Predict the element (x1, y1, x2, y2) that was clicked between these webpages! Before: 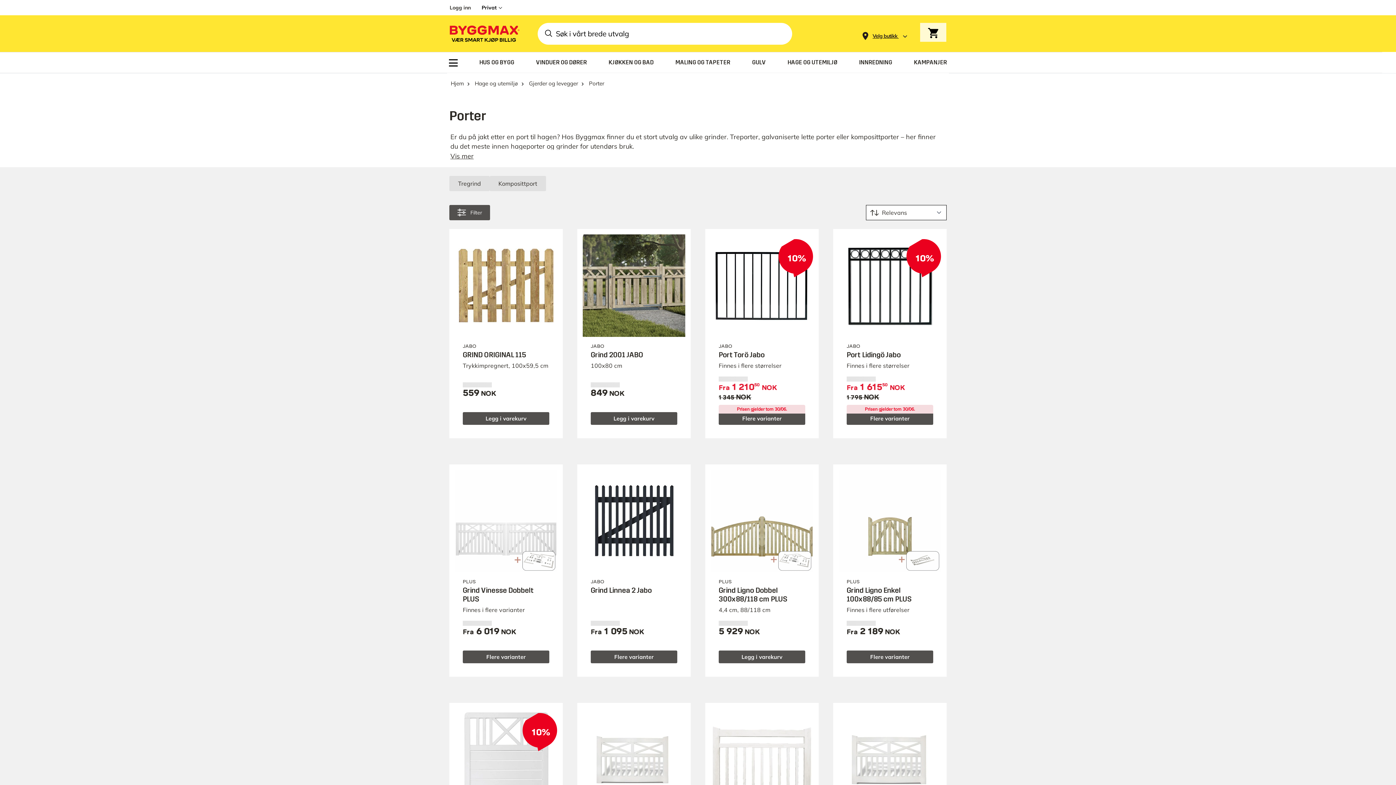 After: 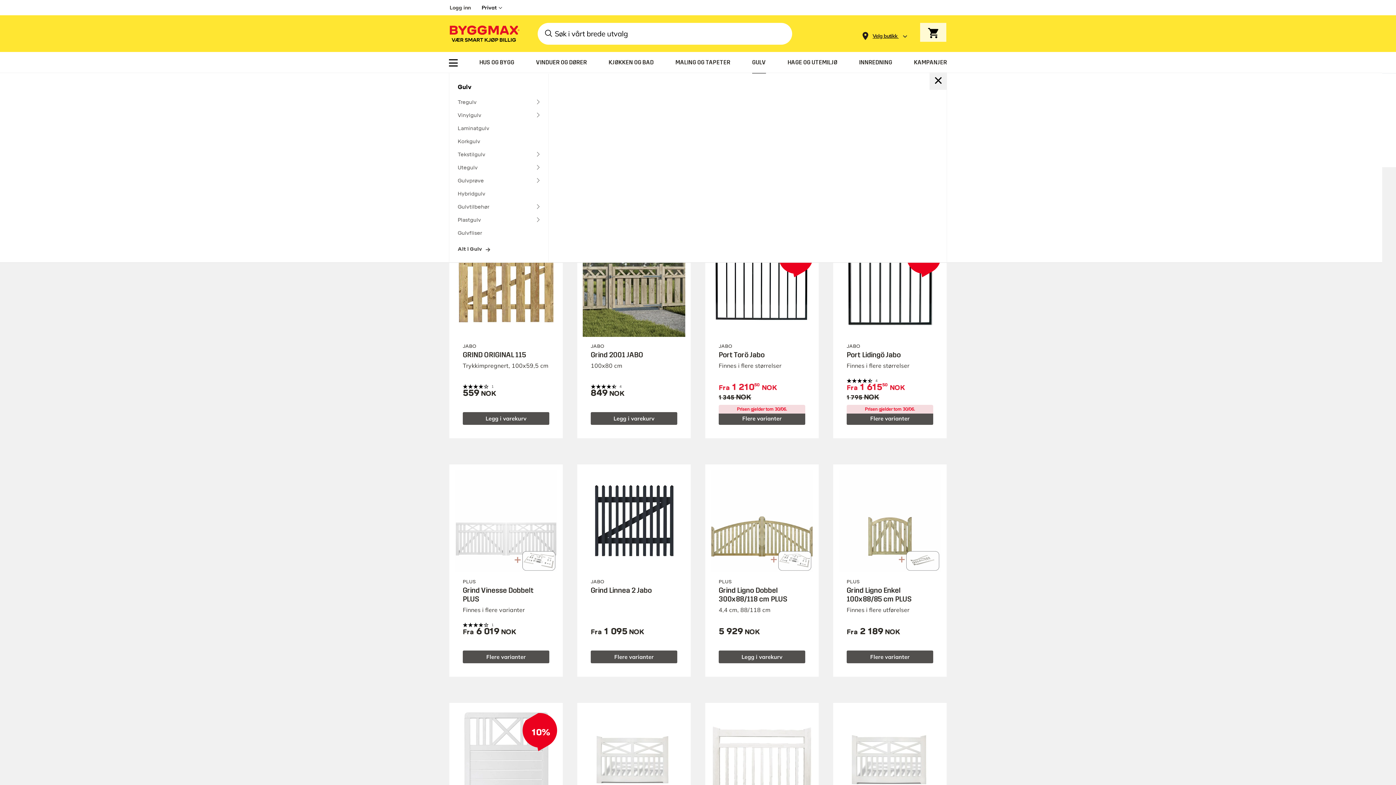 Action: label: GULV bbox: (752, 53, 766, 71)